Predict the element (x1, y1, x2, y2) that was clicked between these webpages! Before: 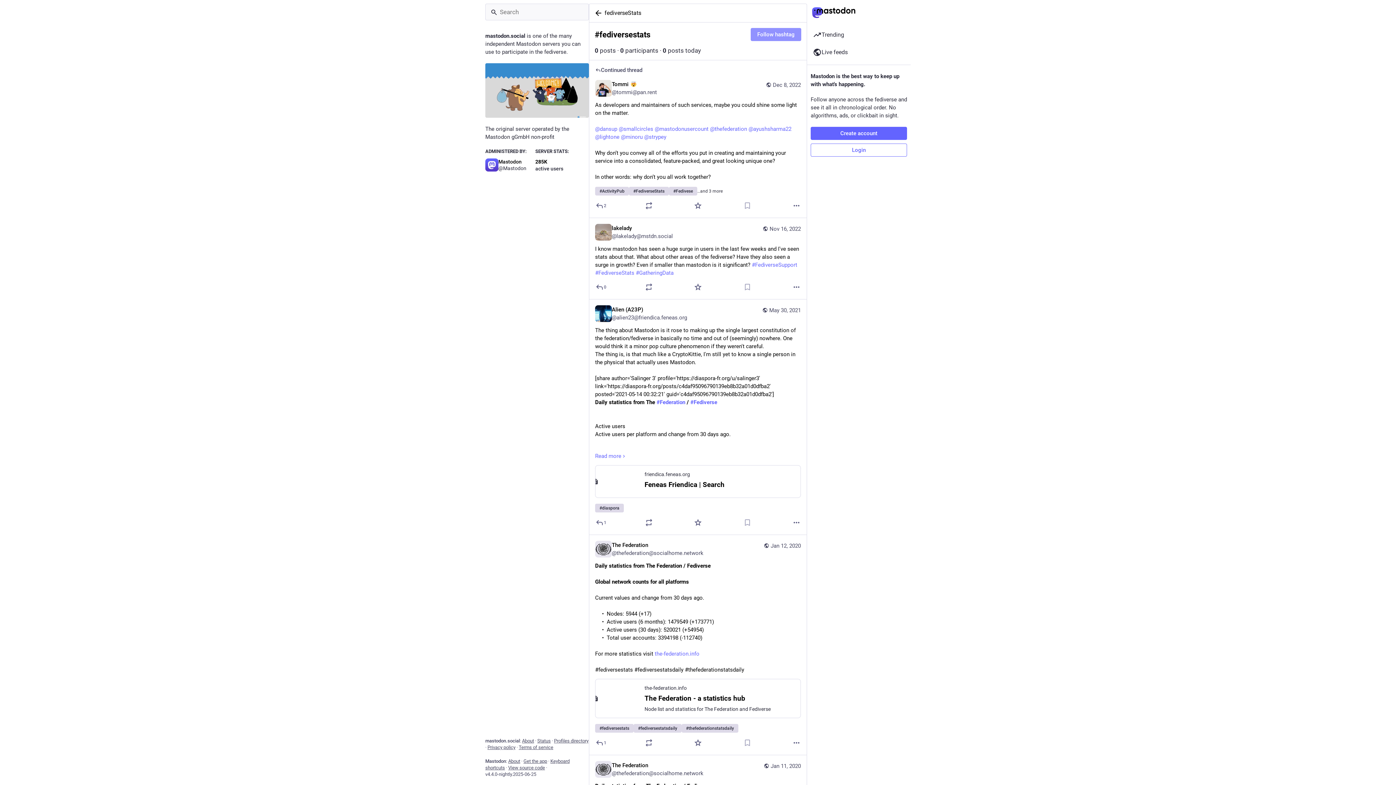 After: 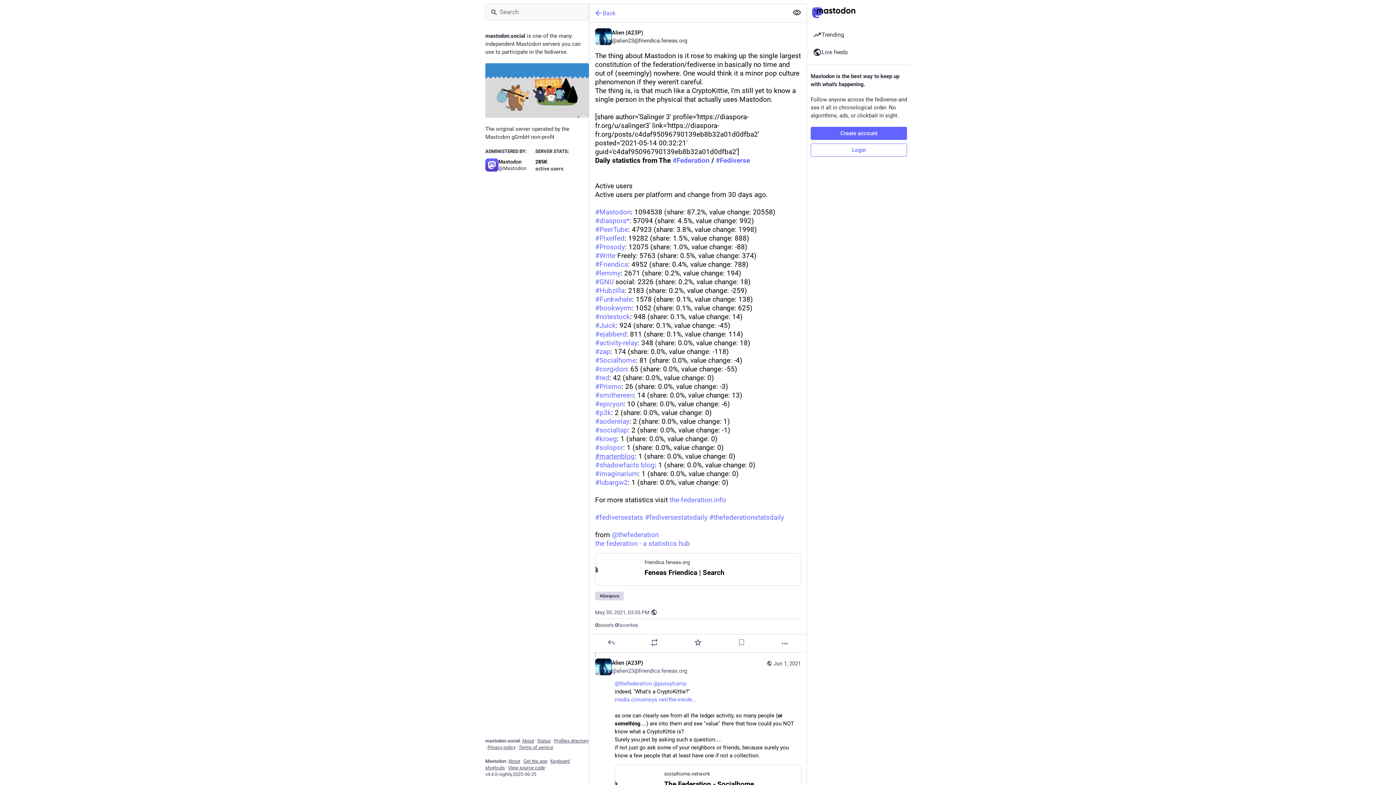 Action: label: Read more bbox: (595, 446, 626, 460)